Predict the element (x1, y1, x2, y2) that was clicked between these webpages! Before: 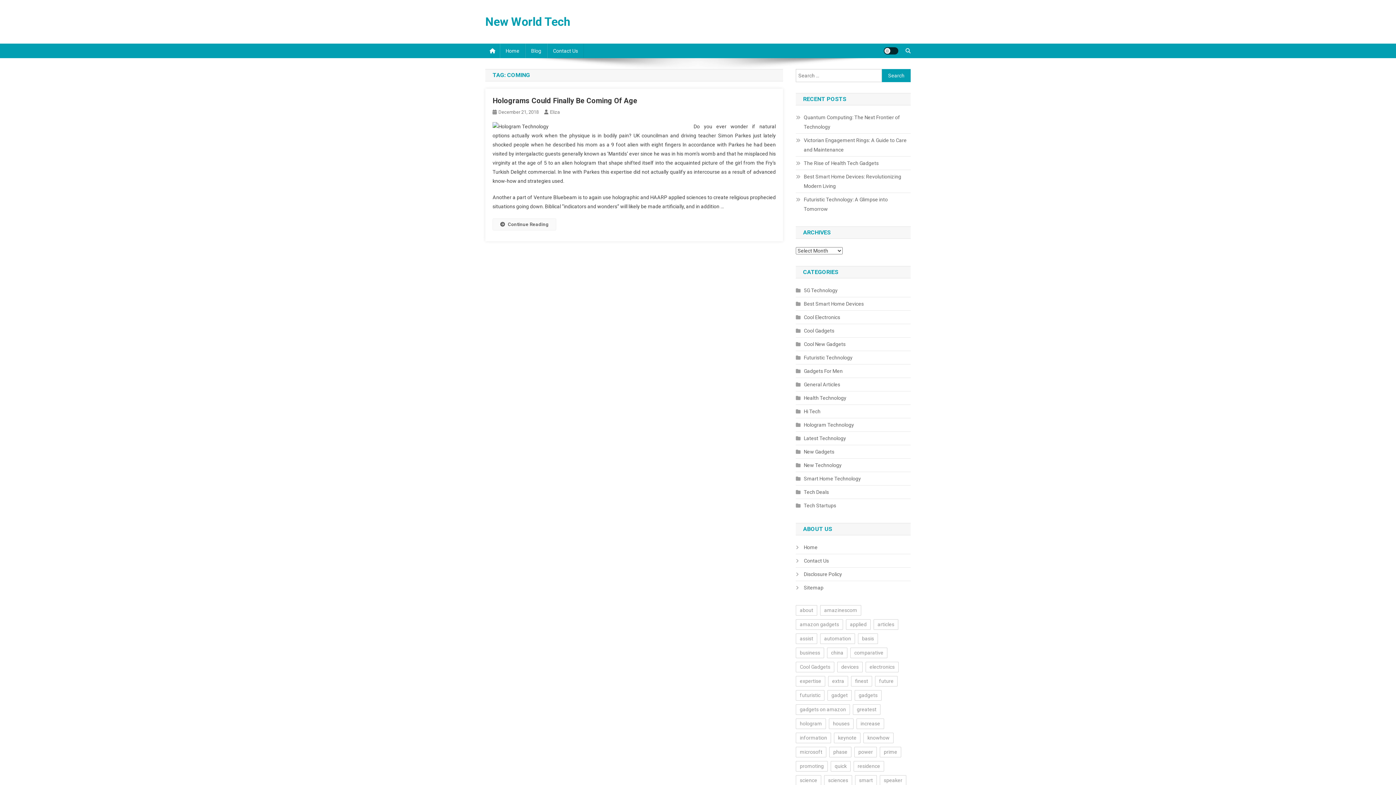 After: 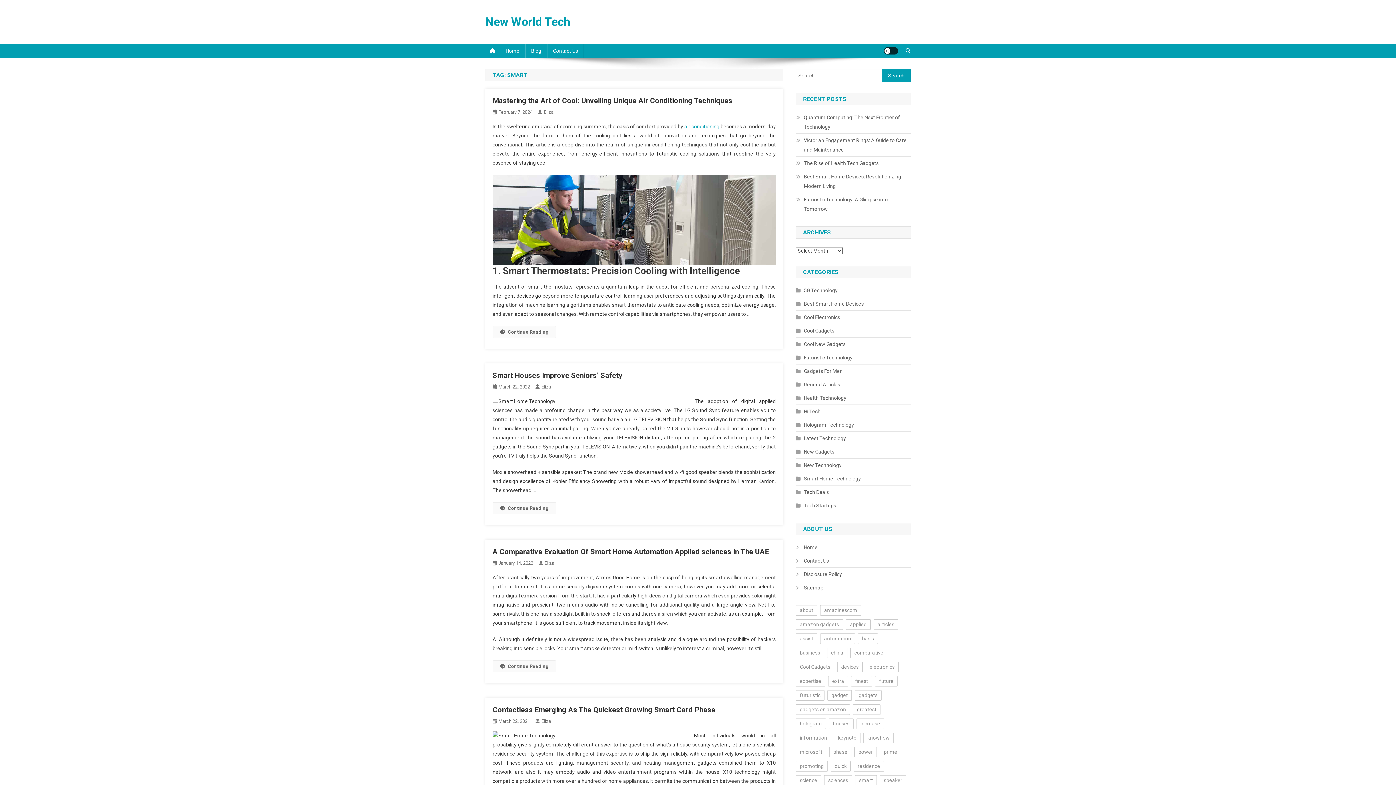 Action: label: smart (4 items) bbox: (855, 775, 877, 786)